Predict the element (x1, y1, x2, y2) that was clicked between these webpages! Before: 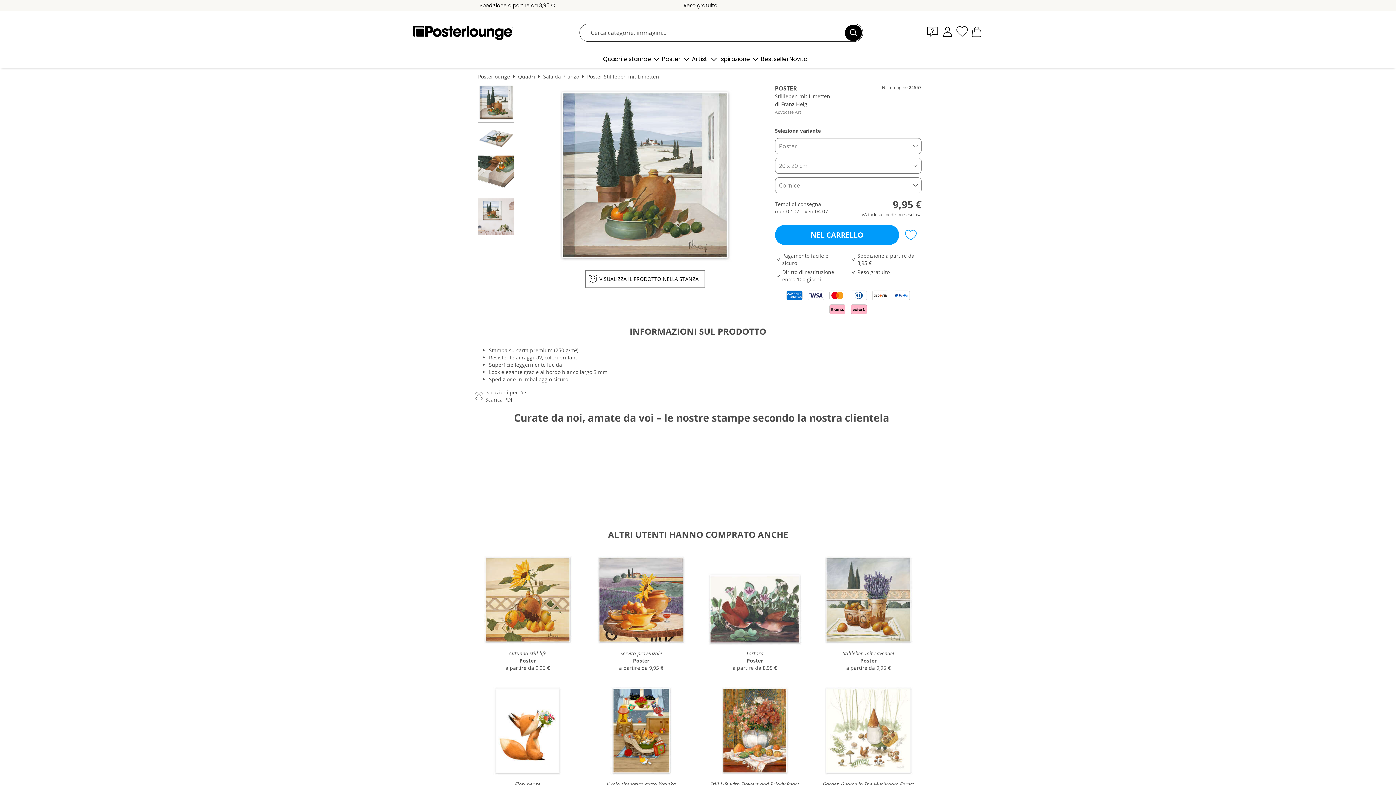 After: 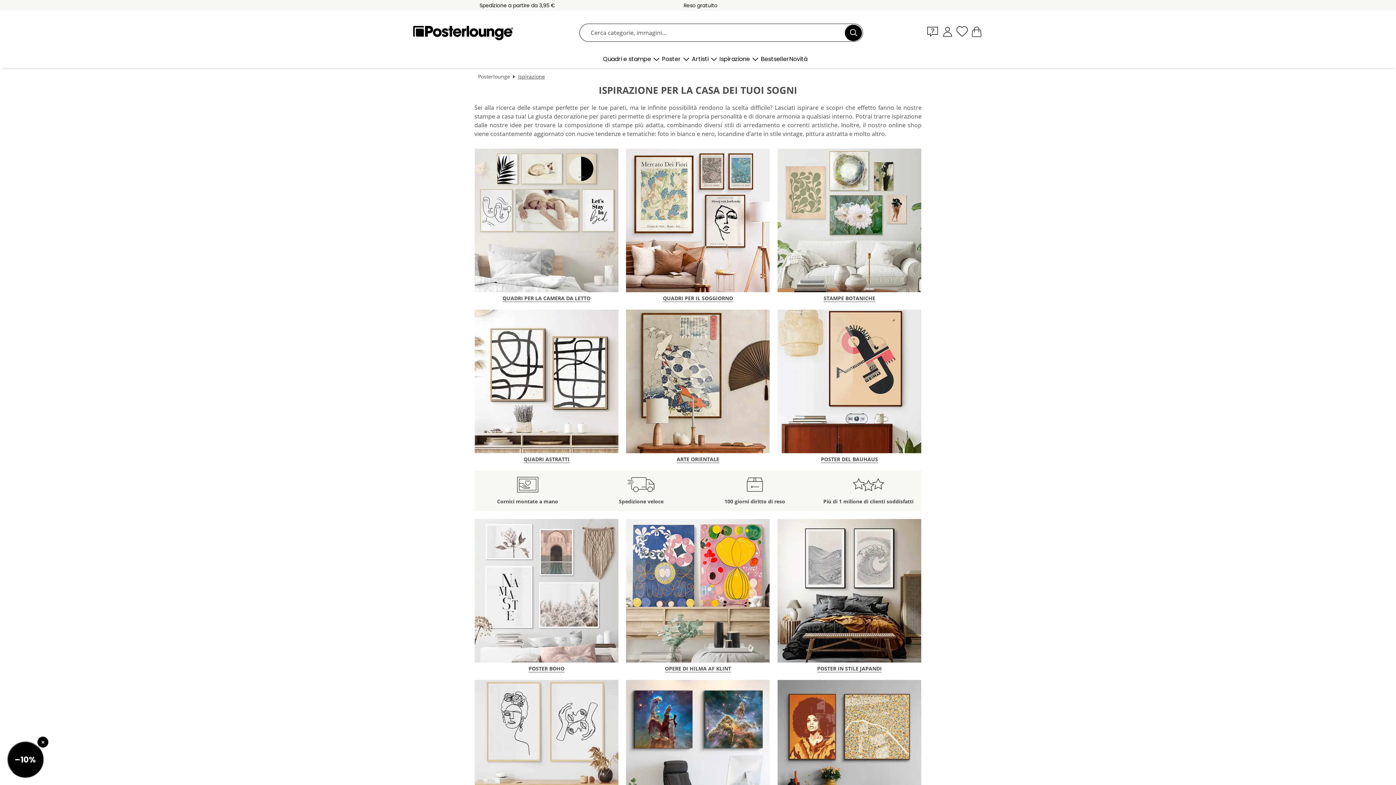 Action: bbox: (719, 55, 750, 62) label: Ispirazione